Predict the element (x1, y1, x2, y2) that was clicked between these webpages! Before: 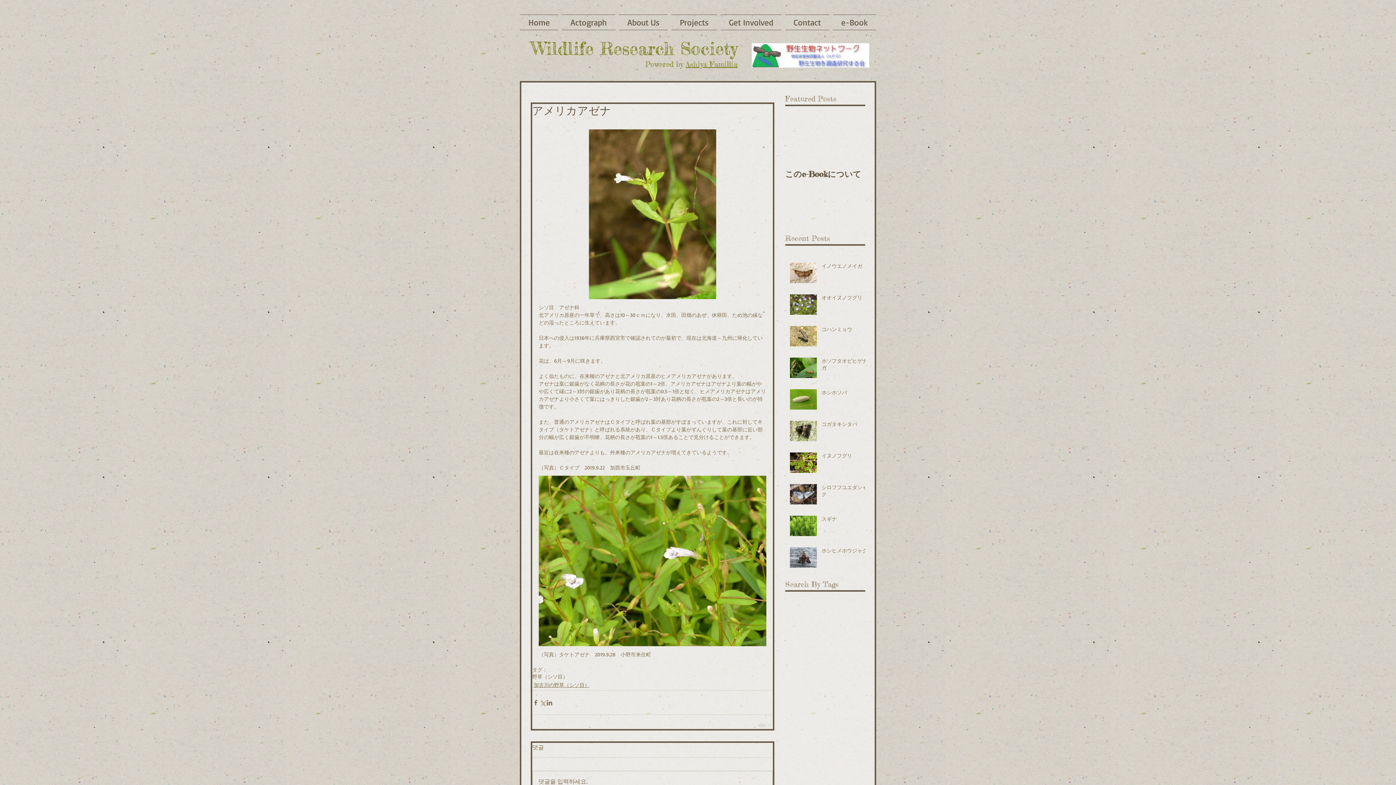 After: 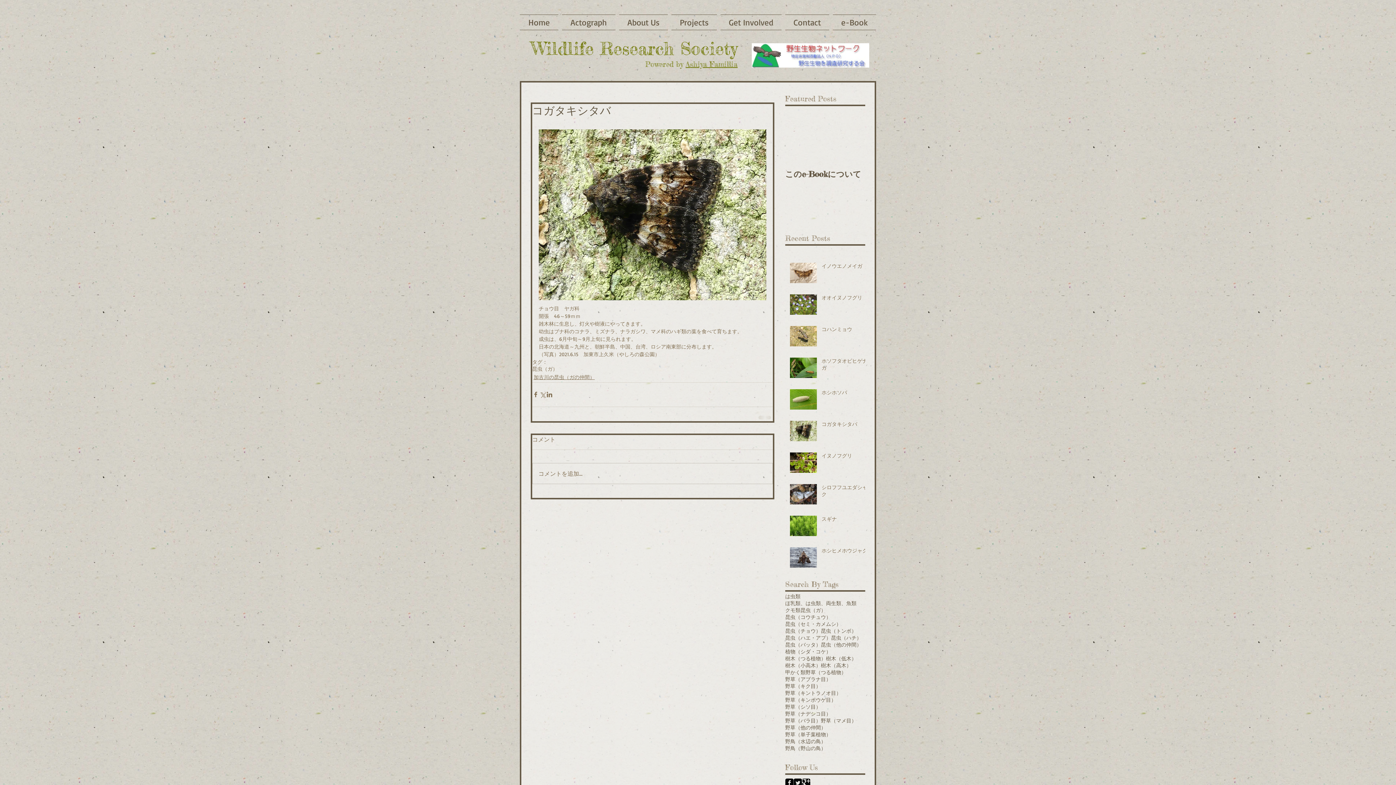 Action: label: コガタキシタバ bbox: (821, 420, 869, 430)